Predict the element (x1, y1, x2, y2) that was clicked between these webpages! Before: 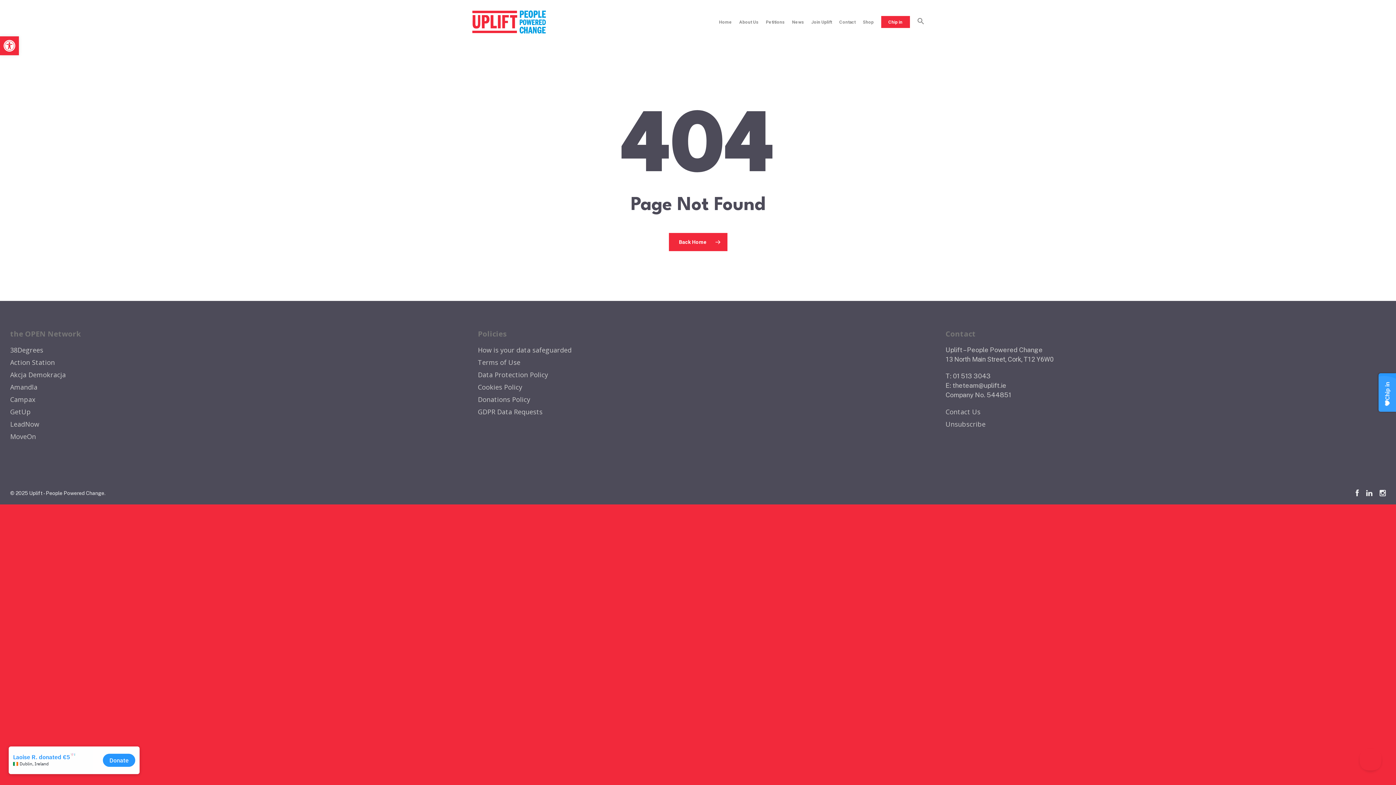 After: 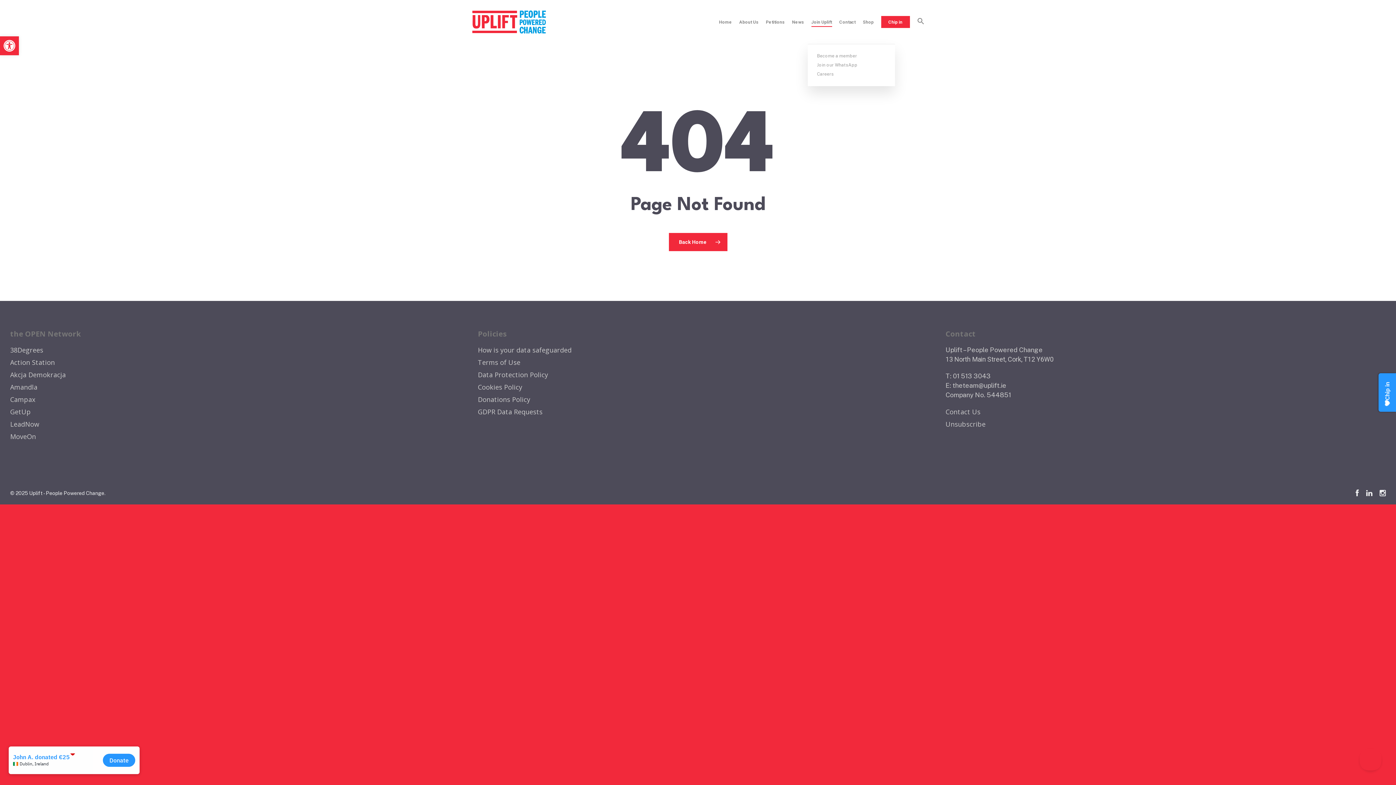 Action: bbox: (811, 18, 832, 25) label: Join Uplift